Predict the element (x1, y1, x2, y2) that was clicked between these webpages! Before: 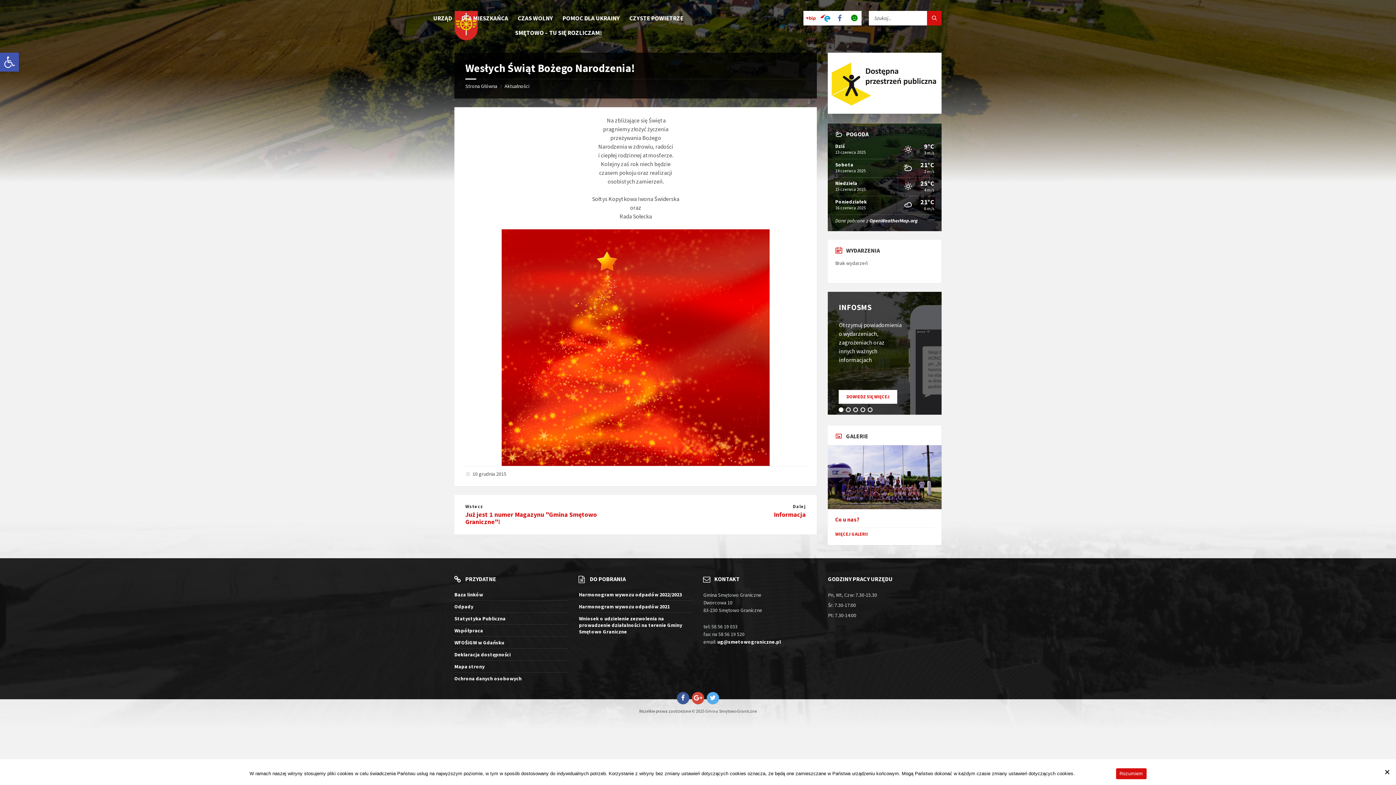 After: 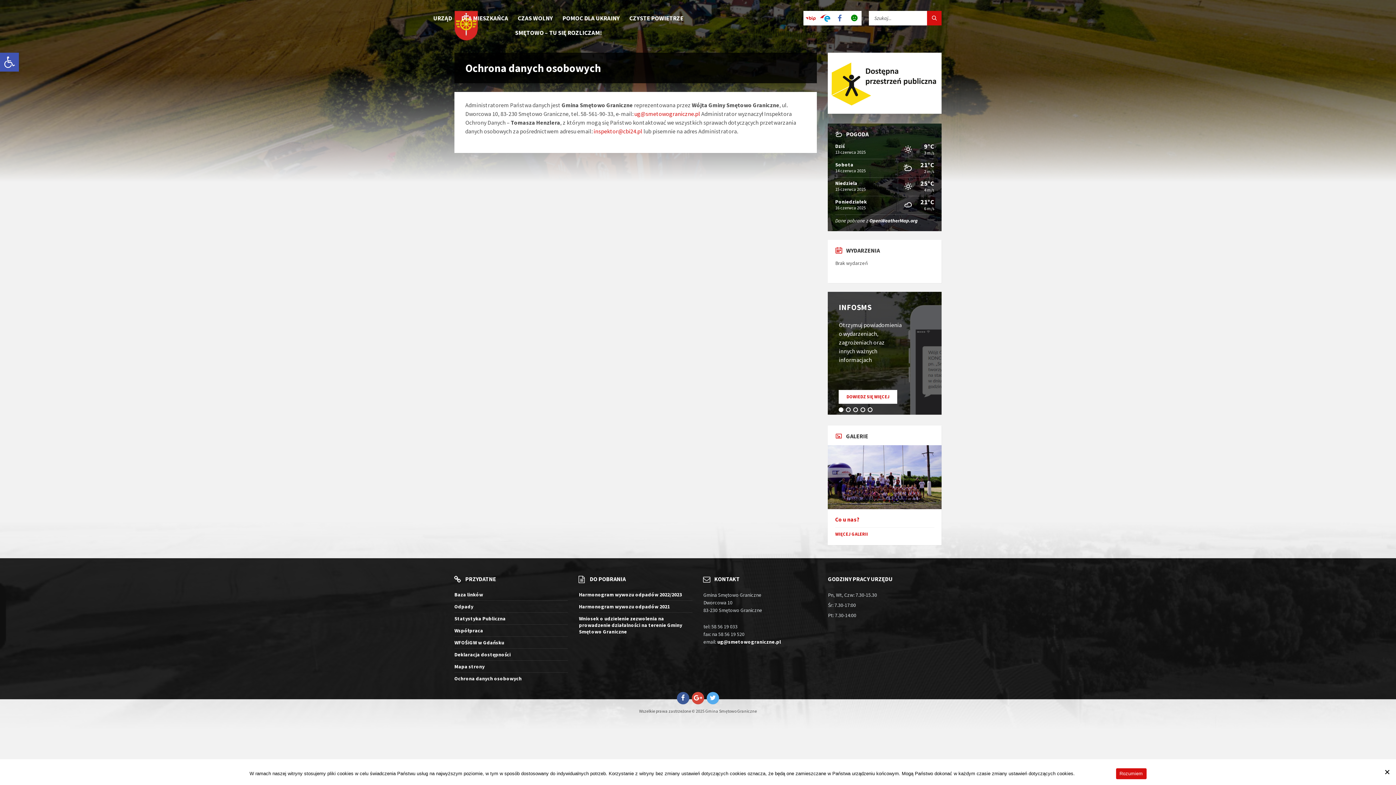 Action: label: Ochrona danych osobowych bbox: (454, 675, 521, 682)